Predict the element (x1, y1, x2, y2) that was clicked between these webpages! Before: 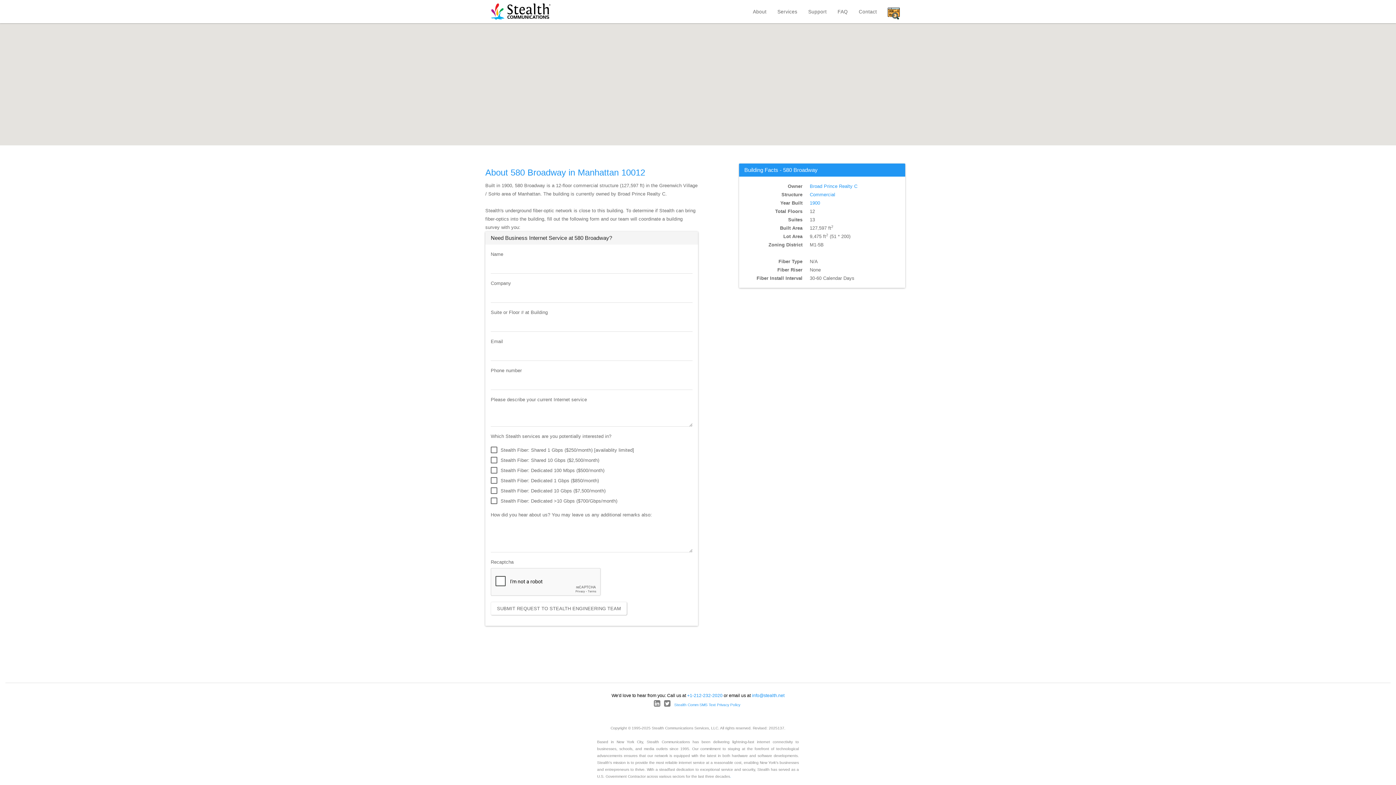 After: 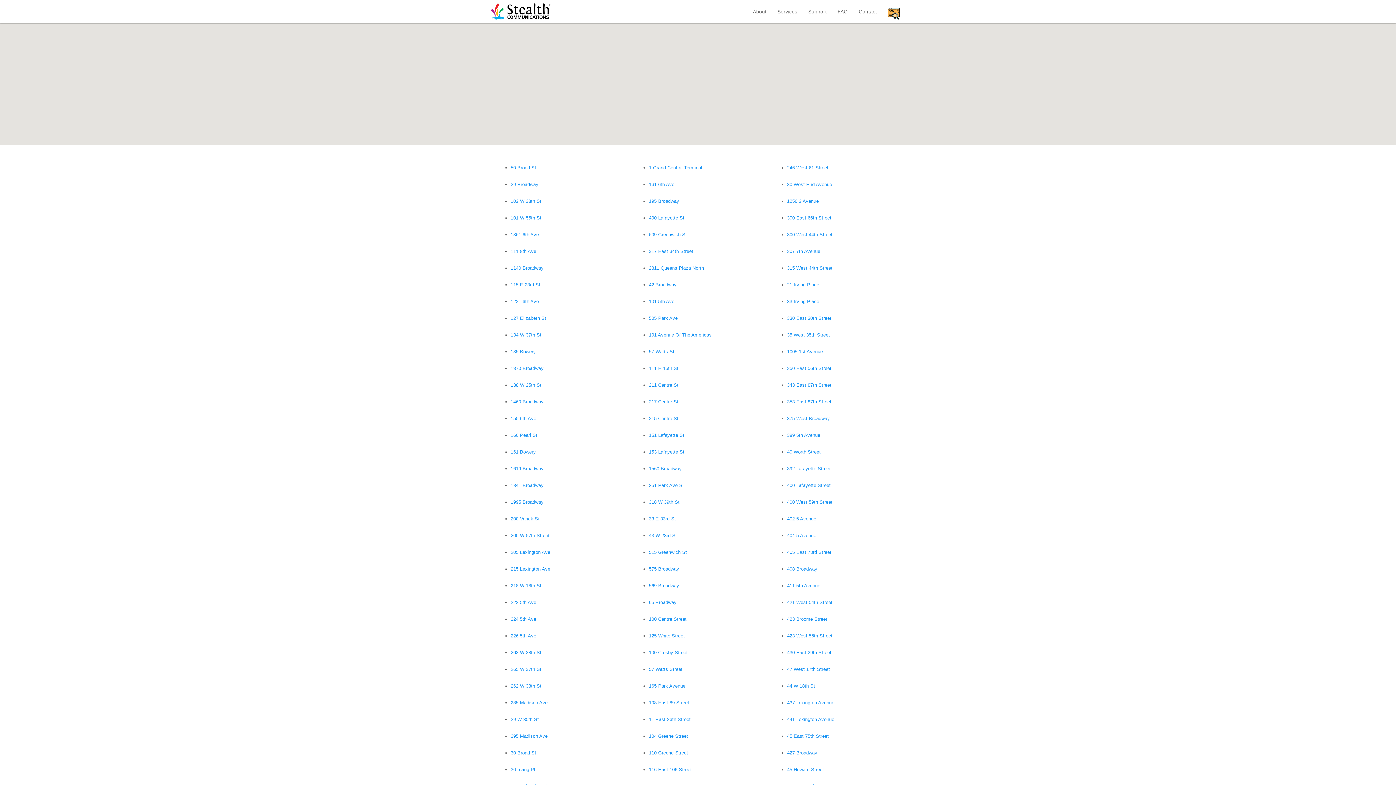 Action: label: . bbox: (730, 774, 731, 778)